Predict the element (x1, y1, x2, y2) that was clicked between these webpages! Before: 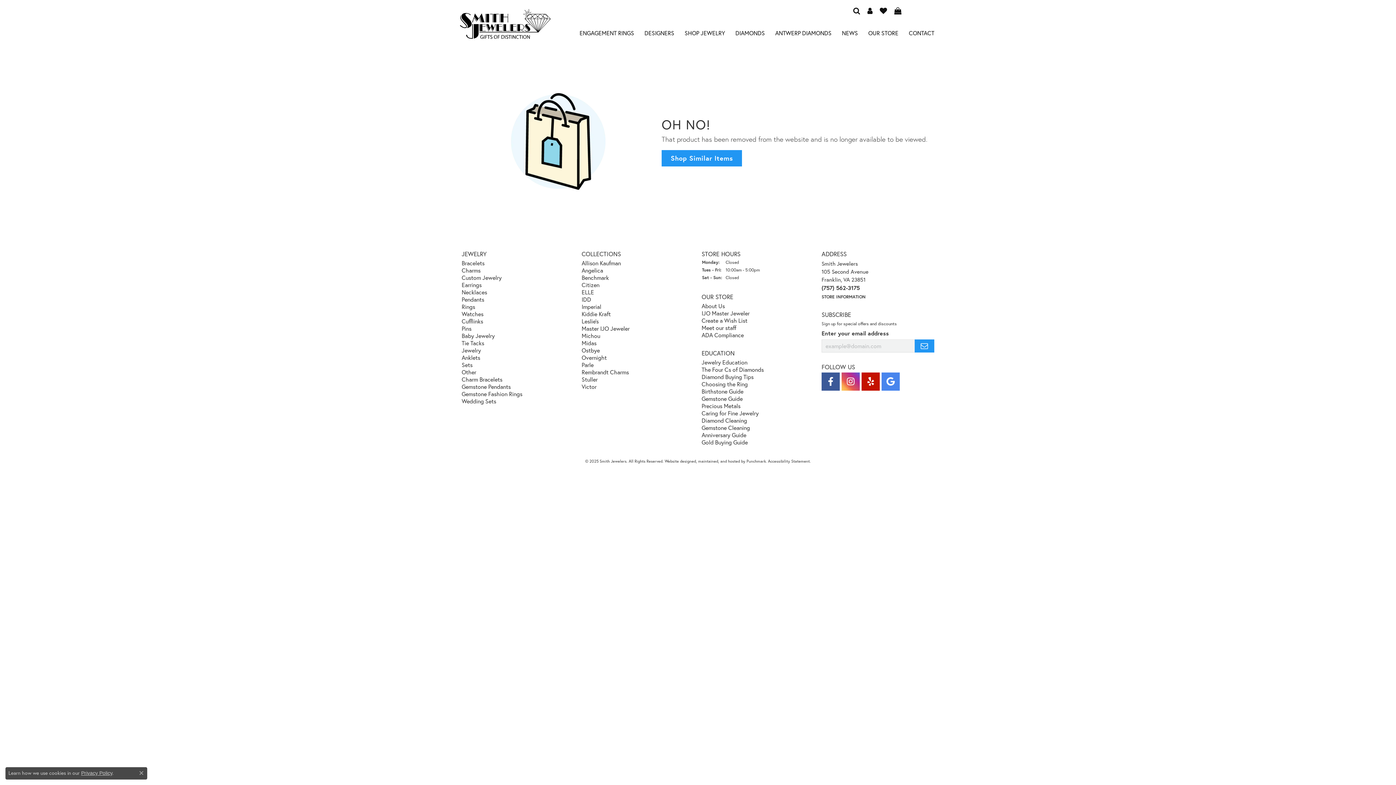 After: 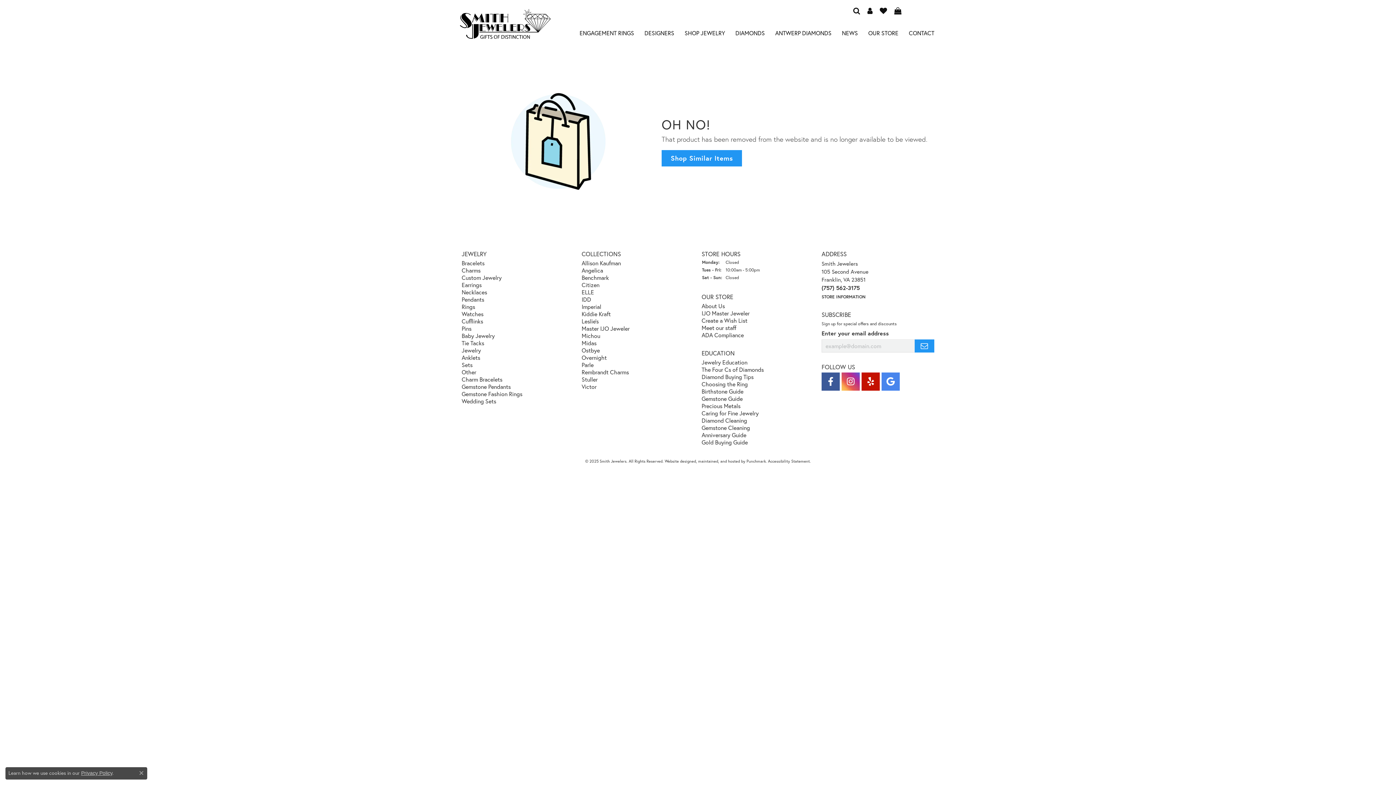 Action: label: (757) 562-3175 bbox: (821, 284, 860, 291)